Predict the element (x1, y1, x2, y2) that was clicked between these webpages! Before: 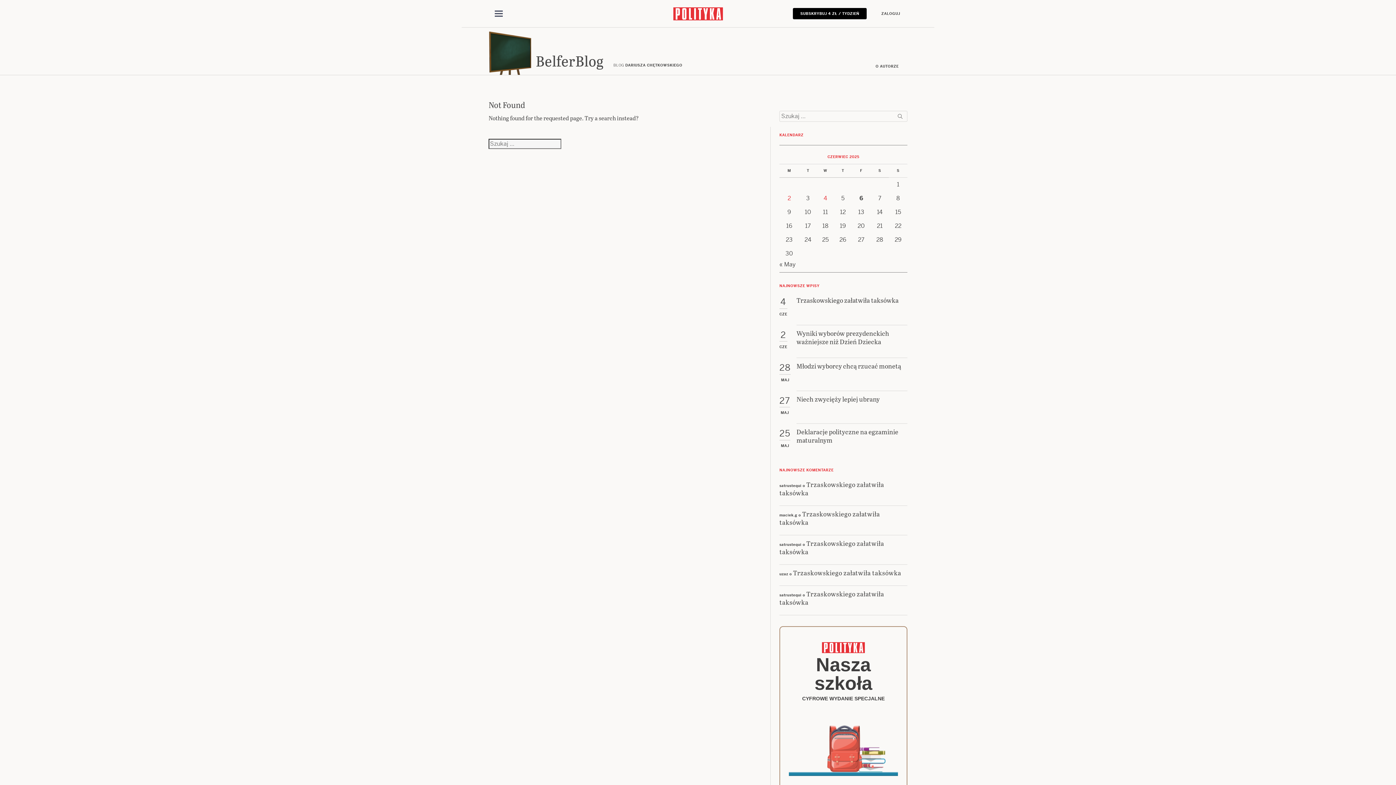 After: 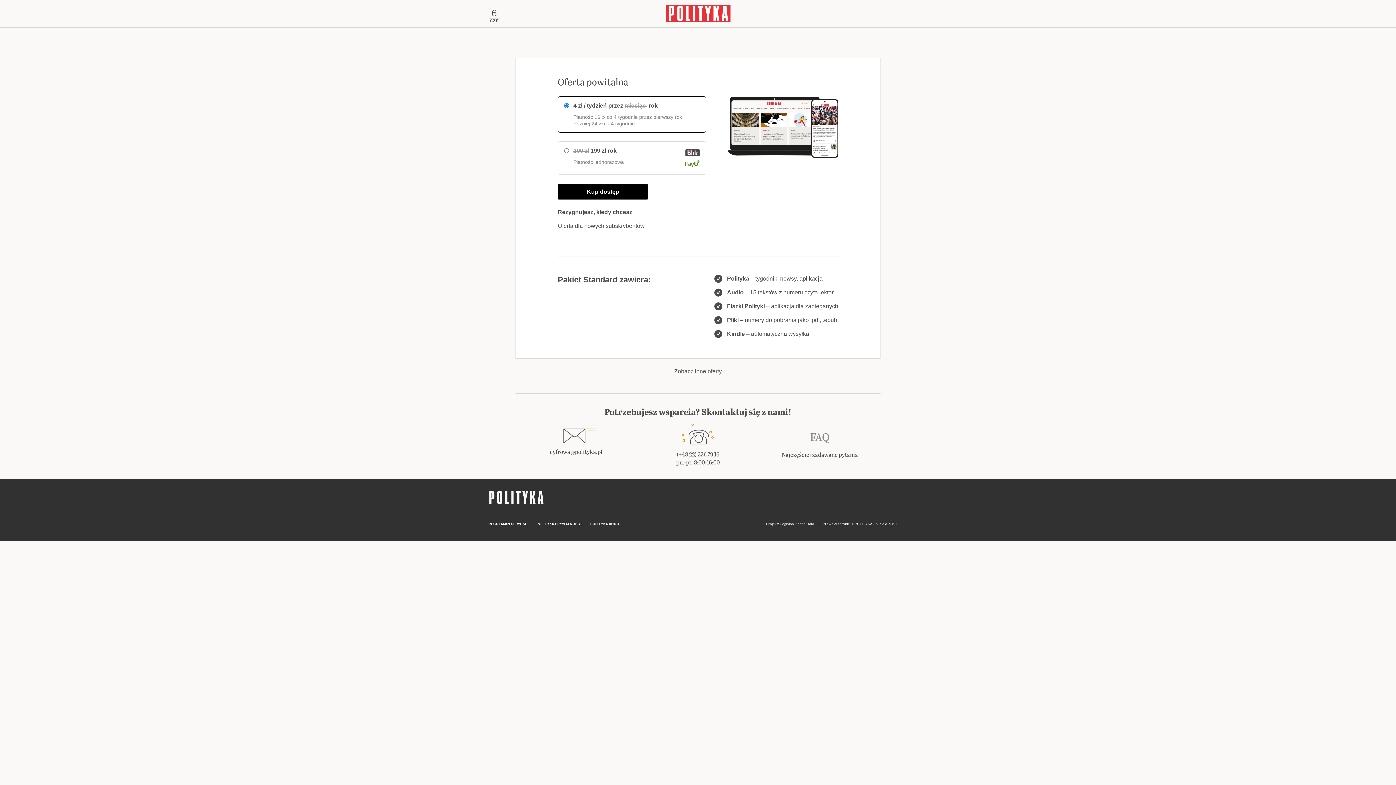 Action: label: SUBSKRYBUJ 4 ZŁ / TYDZIEŃ bbox: (793, 8, 866, 19)